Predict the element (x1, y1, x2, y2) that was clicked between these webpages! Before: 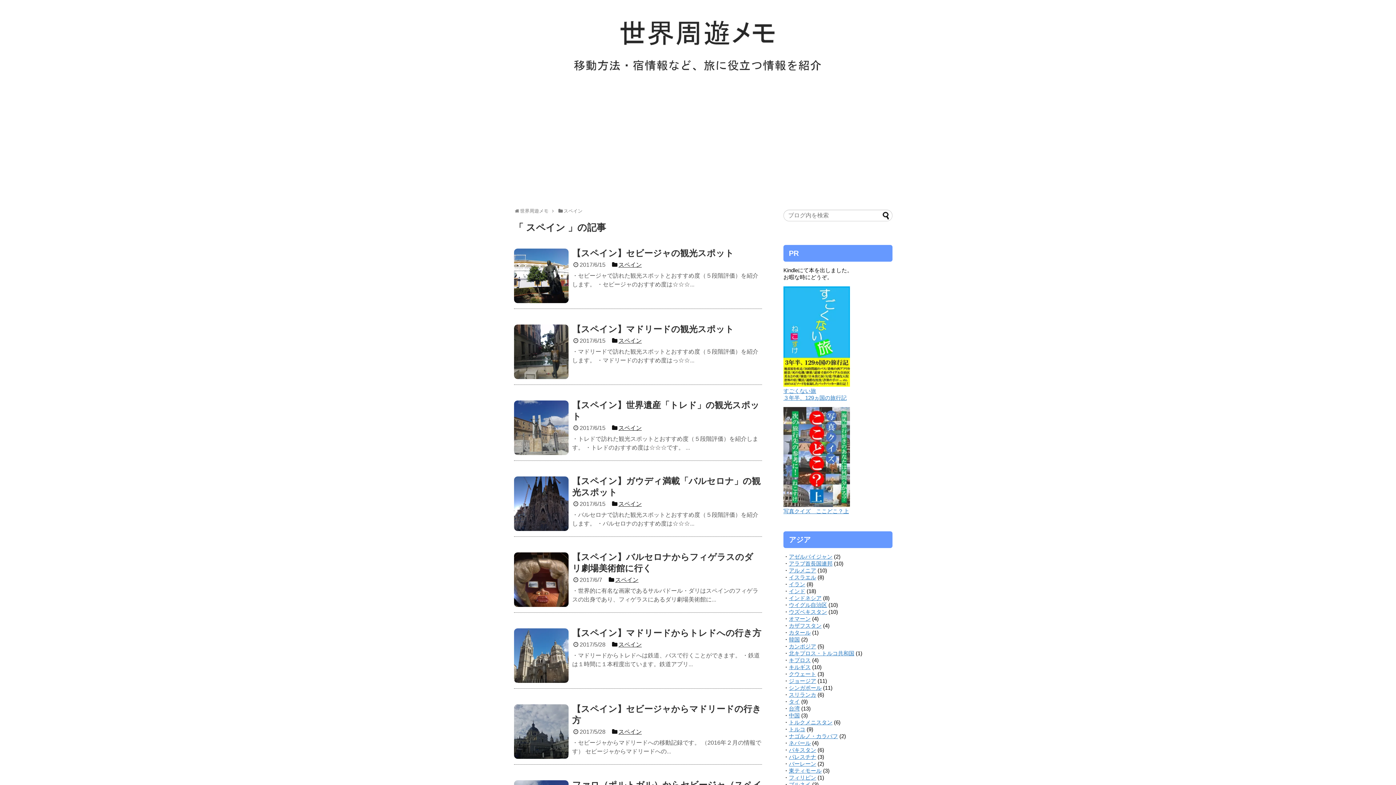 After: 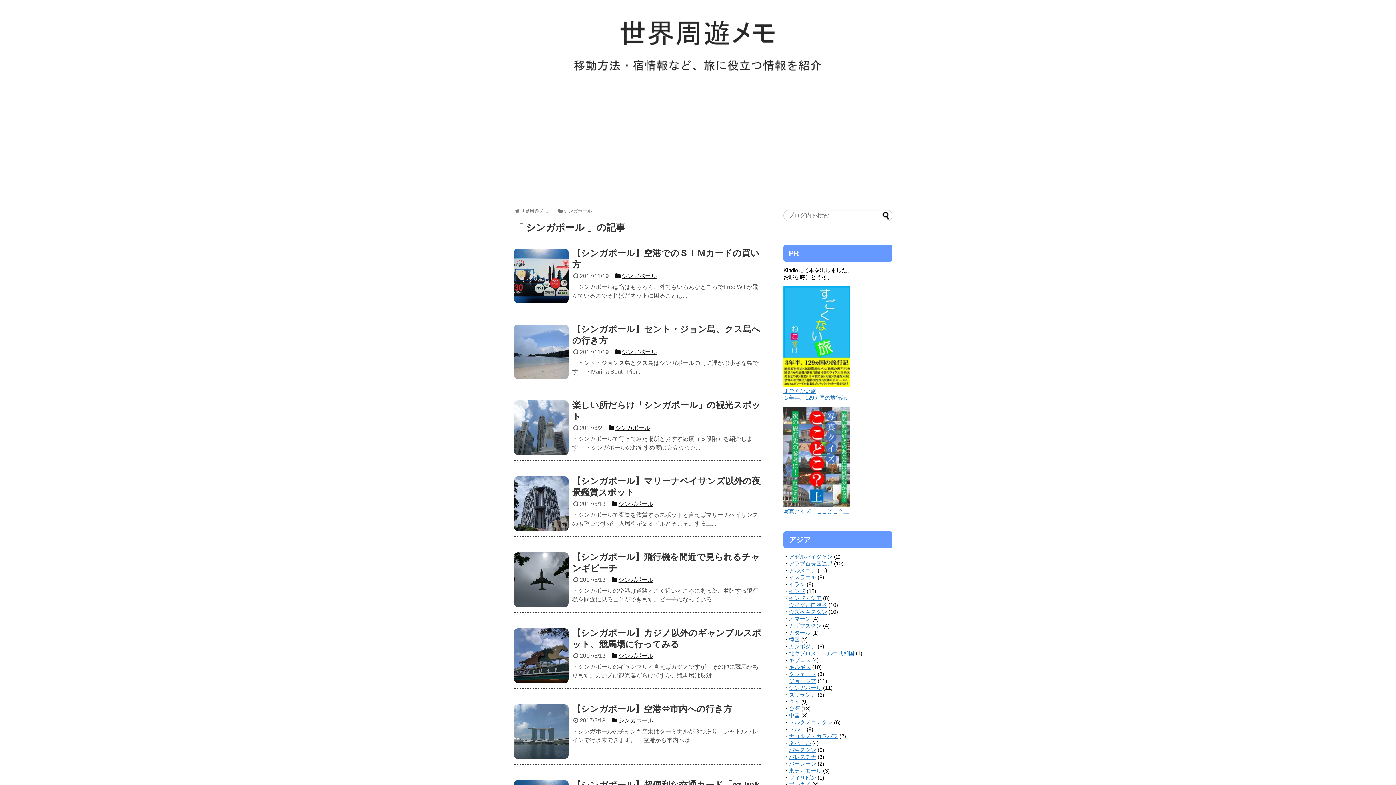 Action: bbox: (789, 685, 821, 691) label: シンガポール